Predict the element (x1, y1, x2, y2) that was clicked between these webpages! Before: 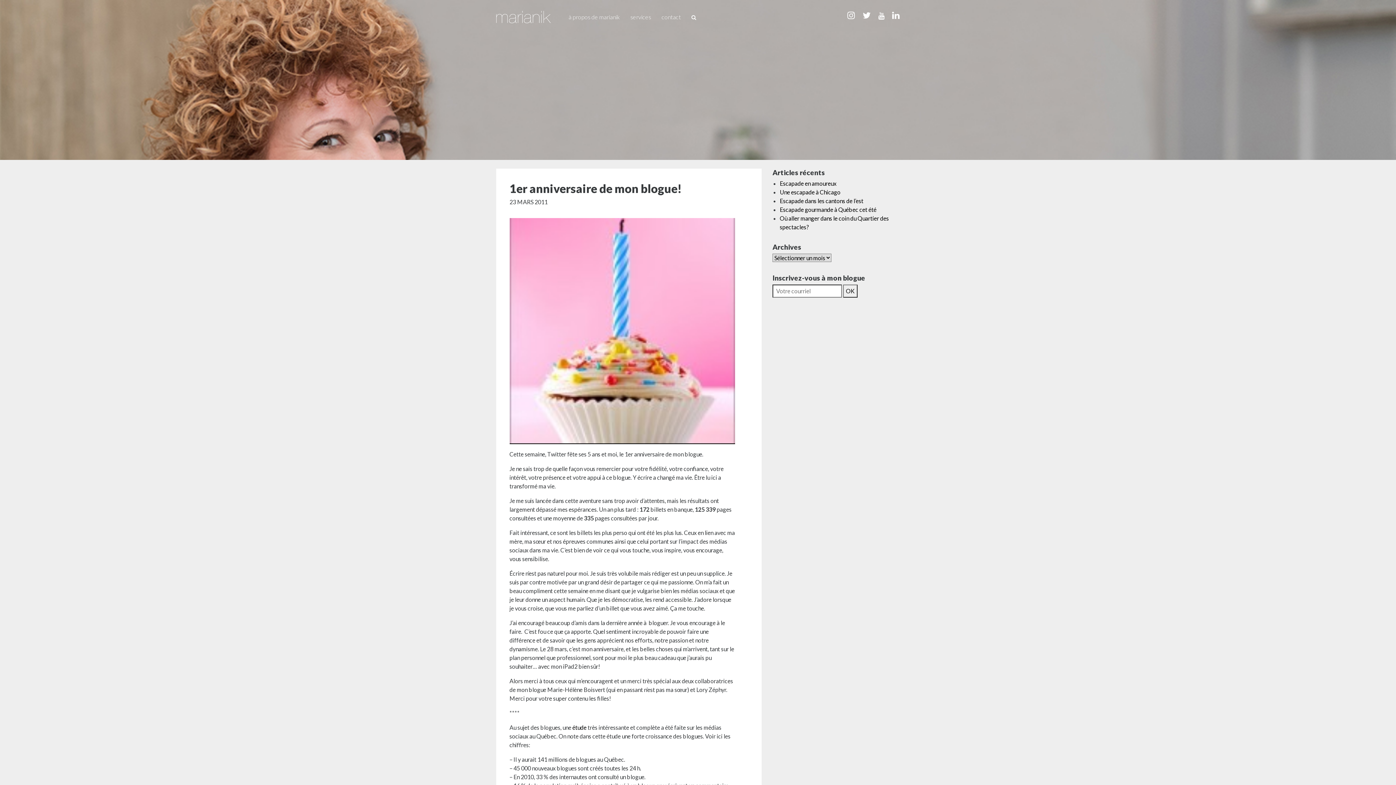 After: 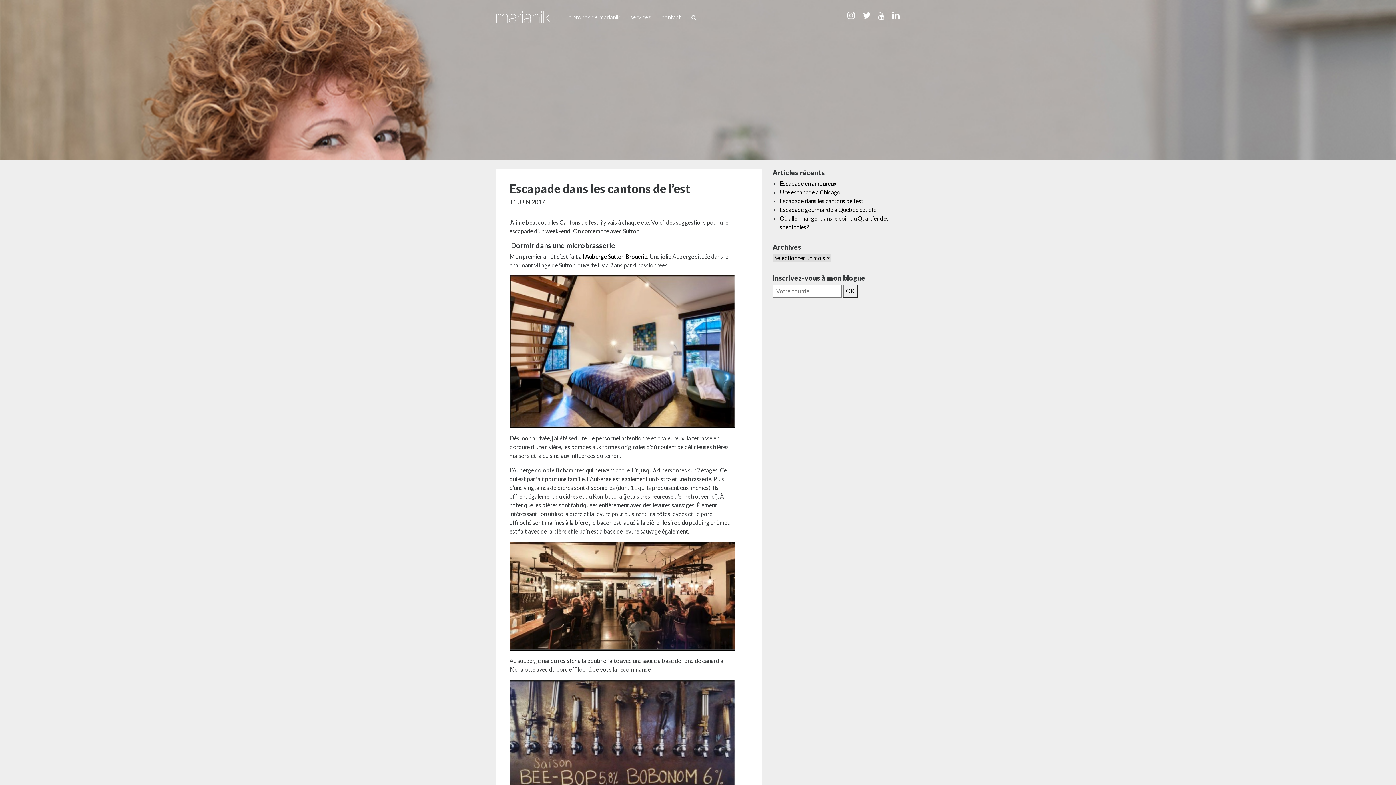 Action: bbox: (780, 197, 863, 204) label: Escapade dans les cantons de l’est